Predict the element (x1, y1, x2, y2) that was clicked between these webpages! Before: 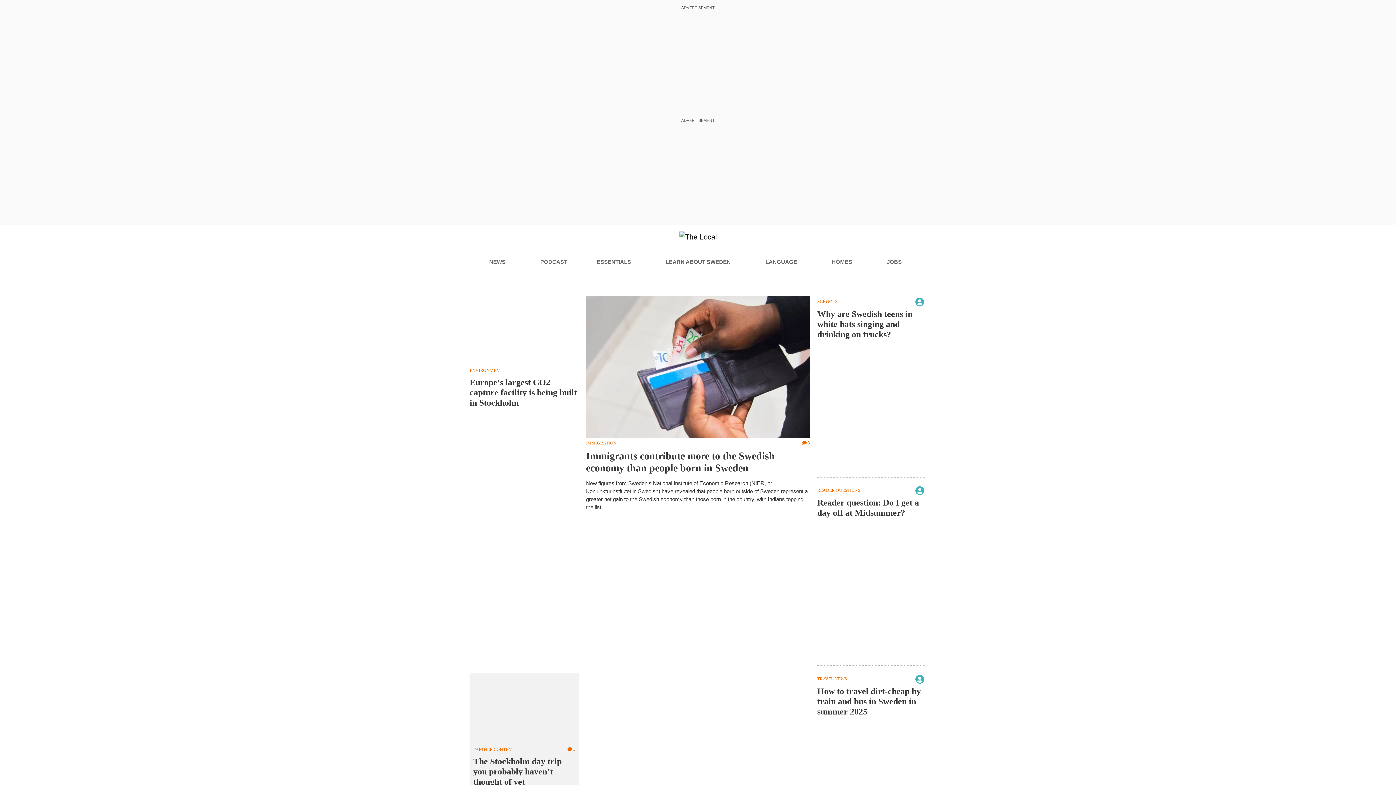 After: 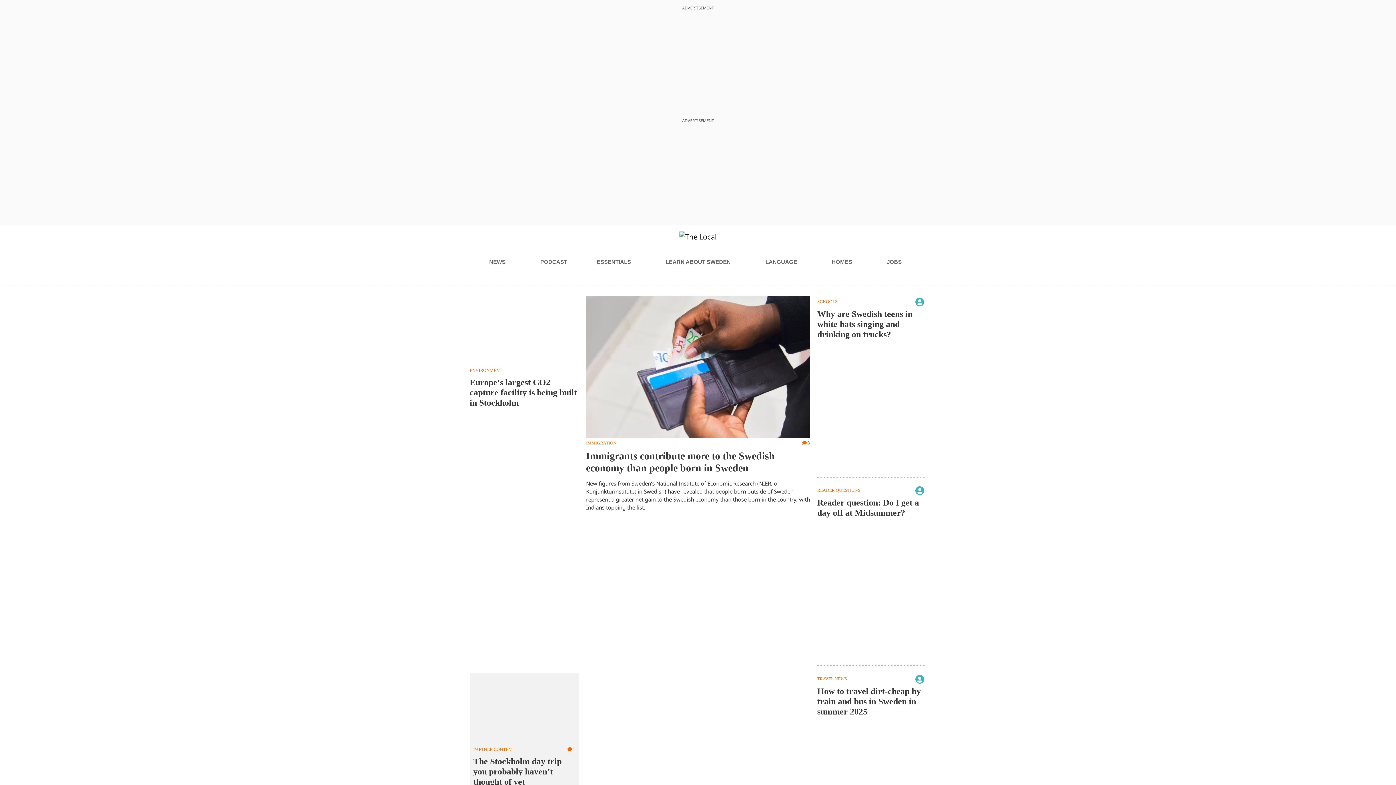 Action: label: HOMES bbox: (831, 255, 857, 269)